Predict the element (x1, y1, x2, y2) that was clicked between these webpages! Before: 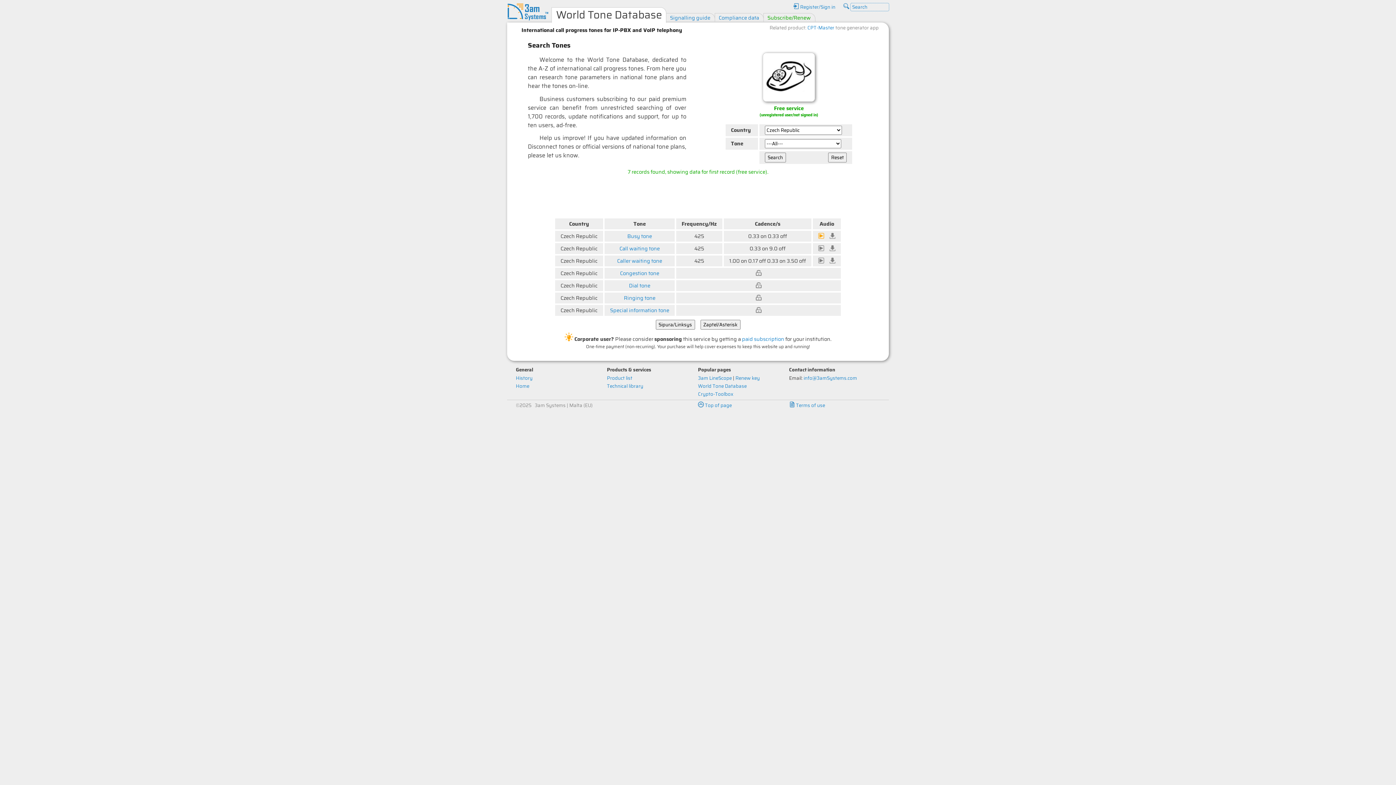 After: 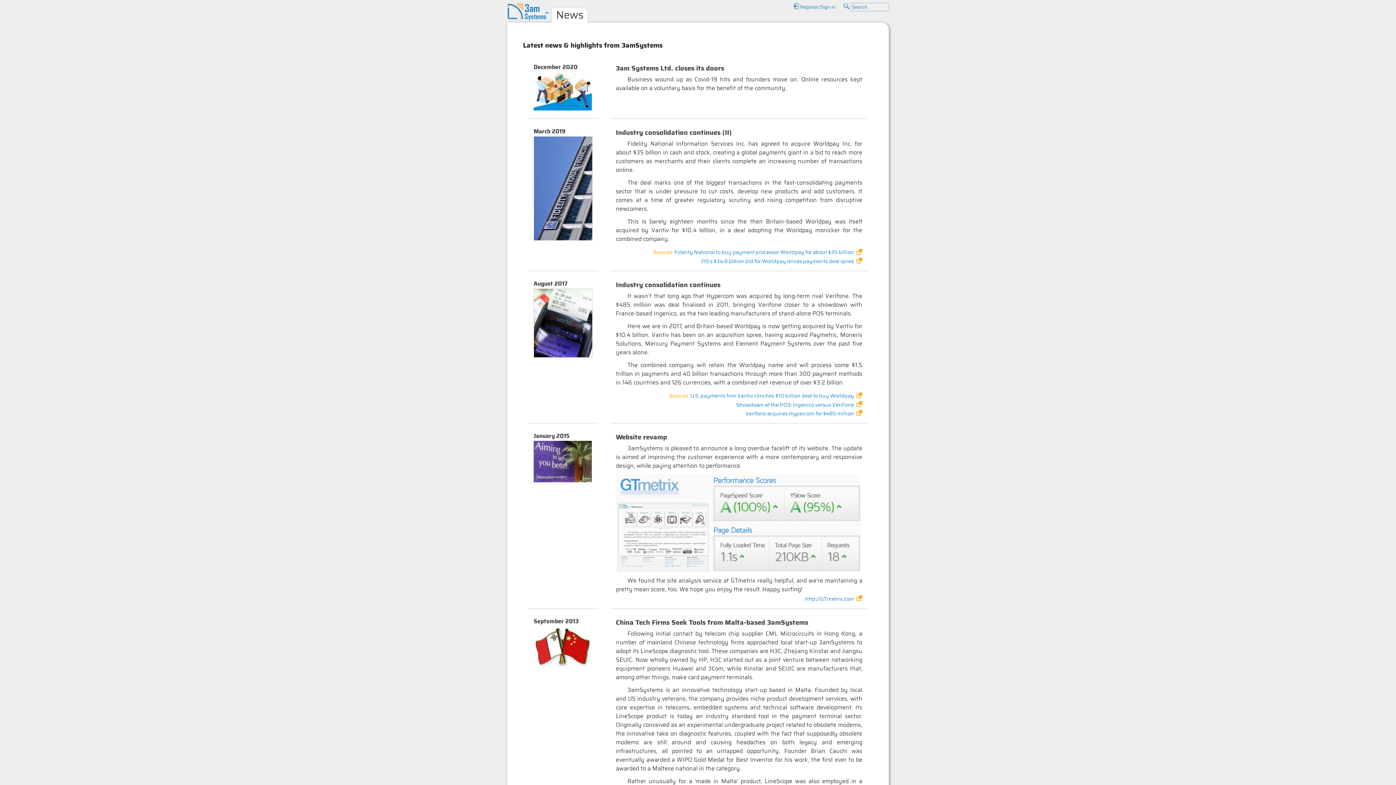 Action: label: History bbox: (516, 374, 532, 382)